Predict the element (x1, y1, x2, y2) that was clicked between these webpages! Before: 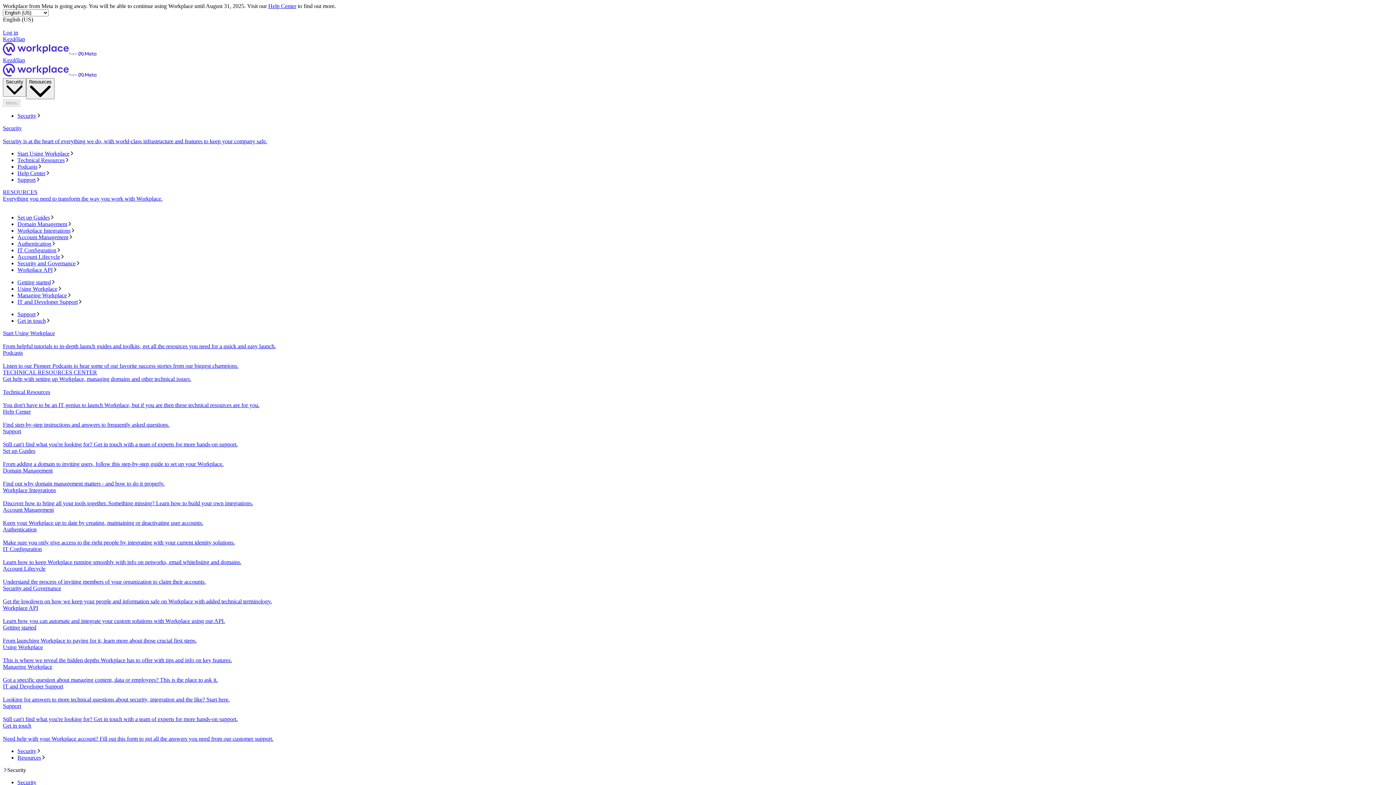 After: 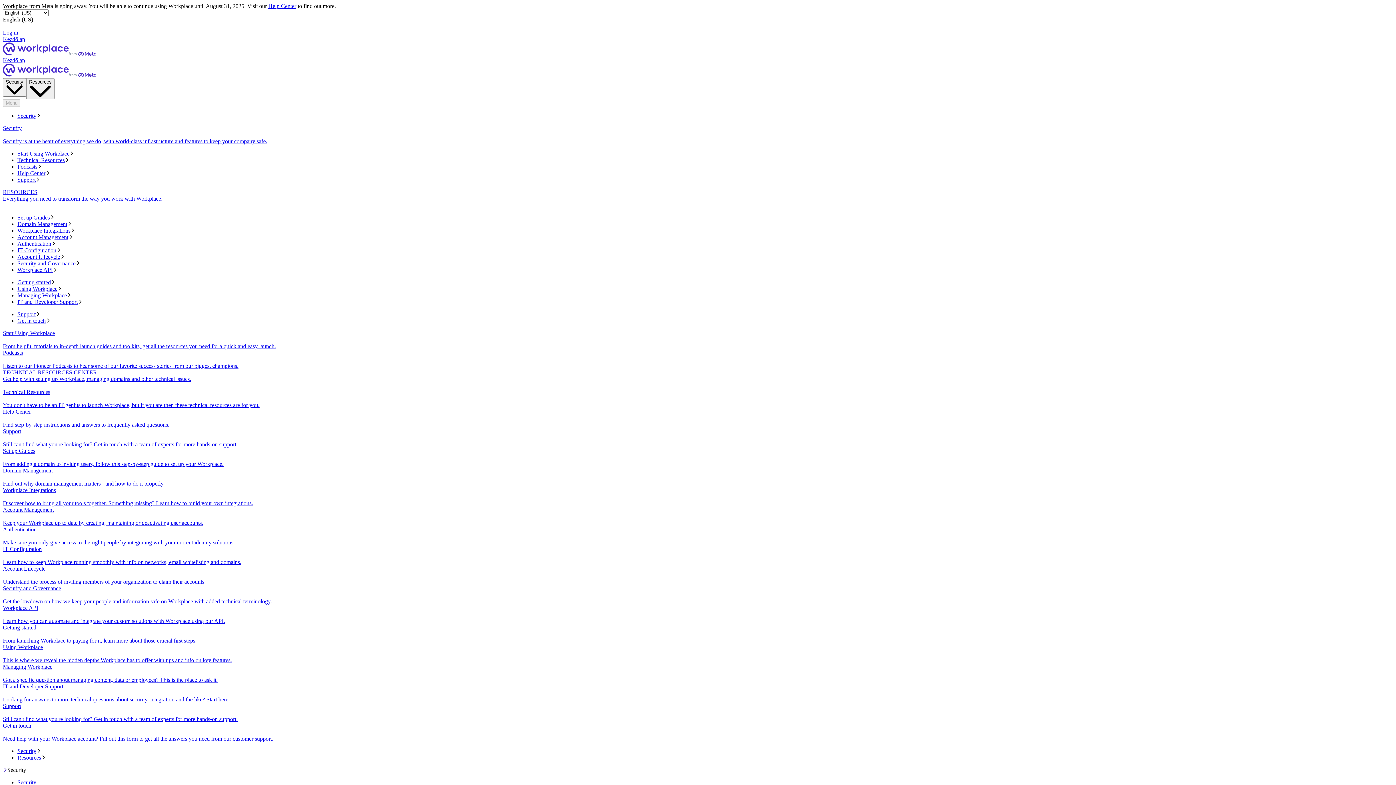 Action: label: Technical Resources bbox: (17, 157, 1393, 163)